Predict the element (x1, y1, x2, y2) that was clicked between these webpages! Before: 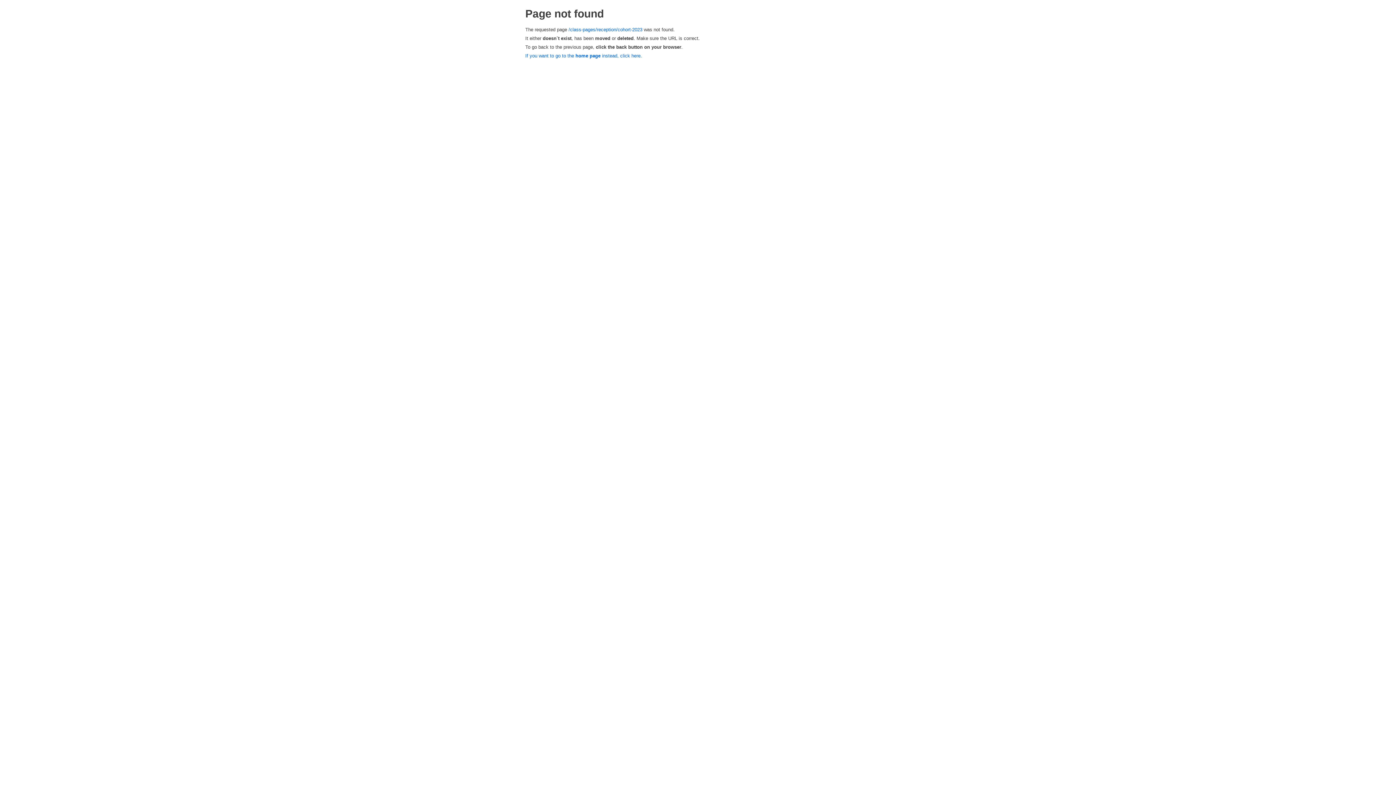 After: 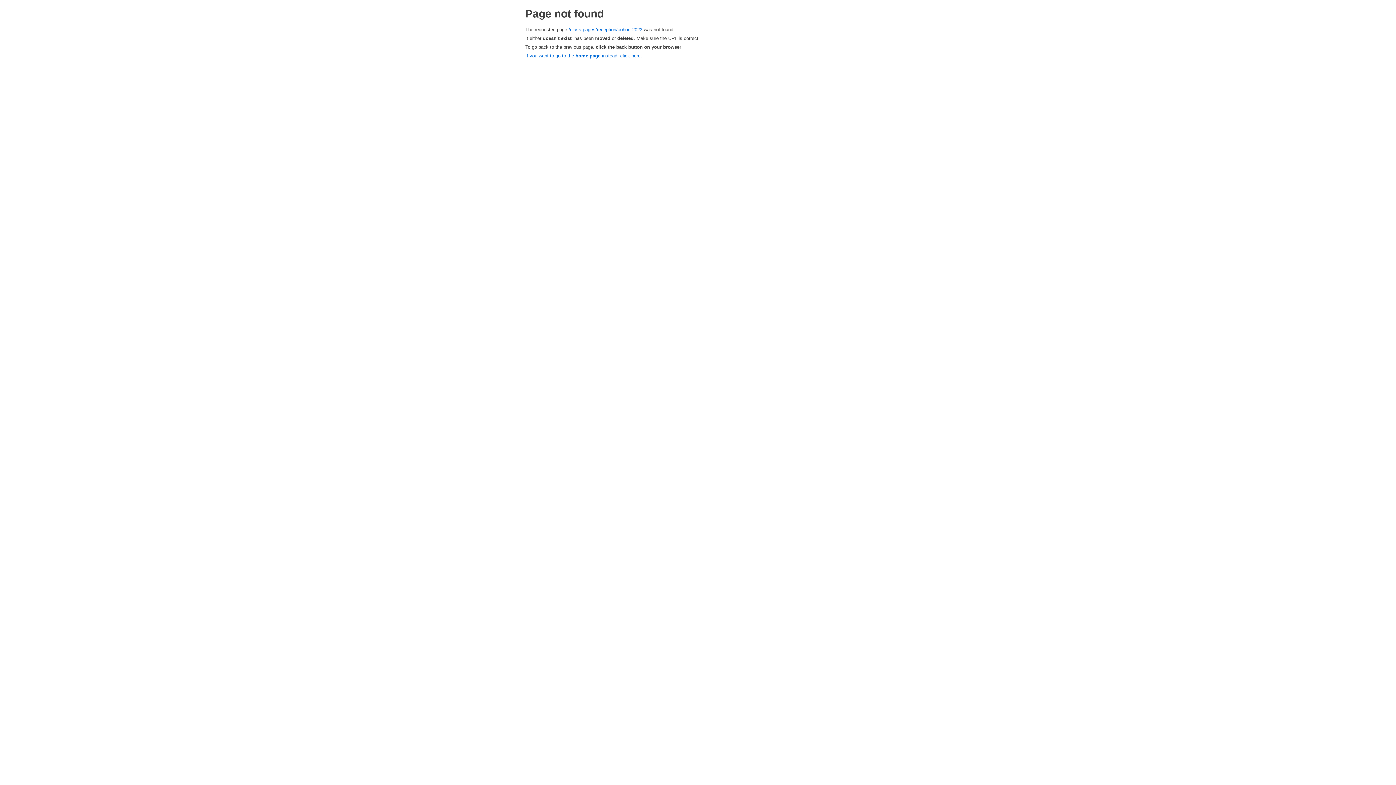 Action: bbox: (568, 26, 642, 32) label: /class-pages/reception/cohort-2023